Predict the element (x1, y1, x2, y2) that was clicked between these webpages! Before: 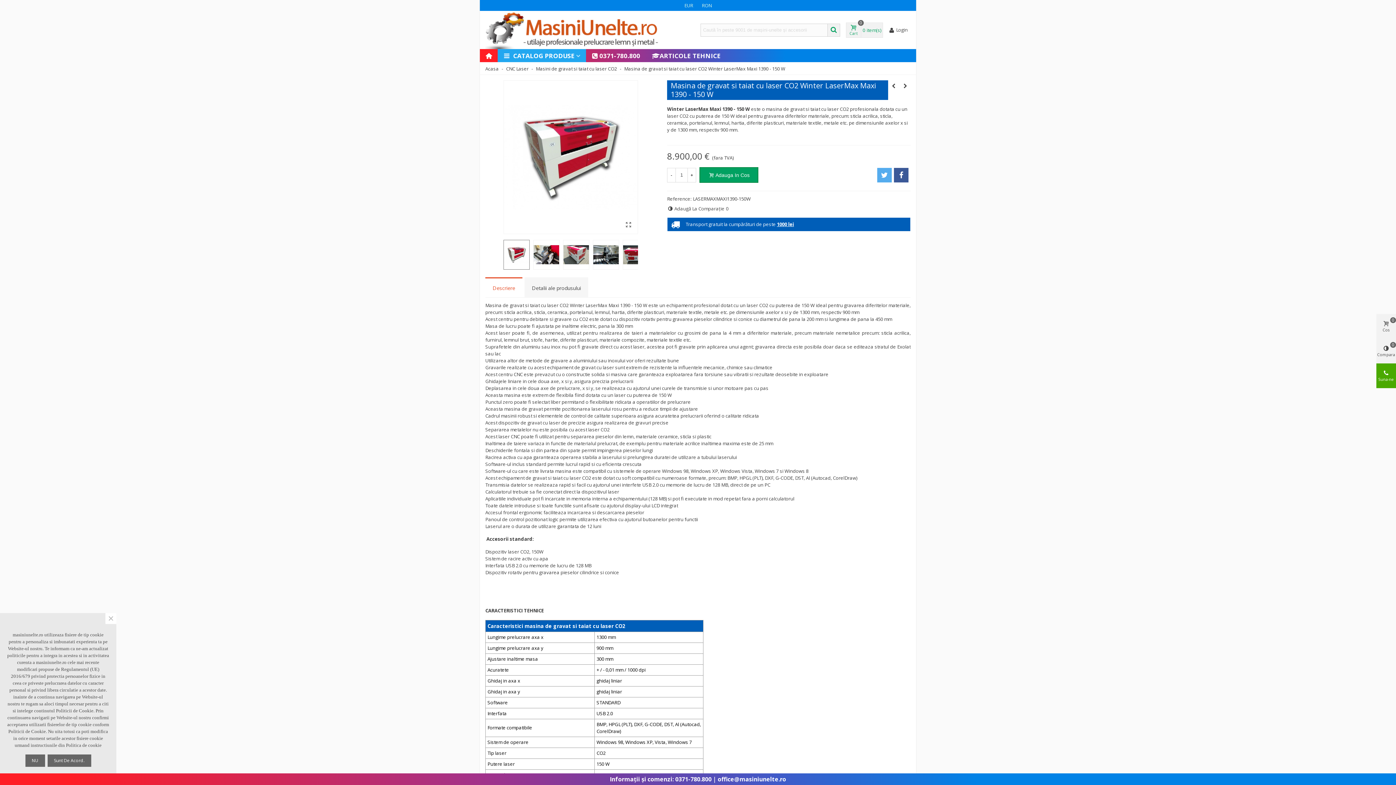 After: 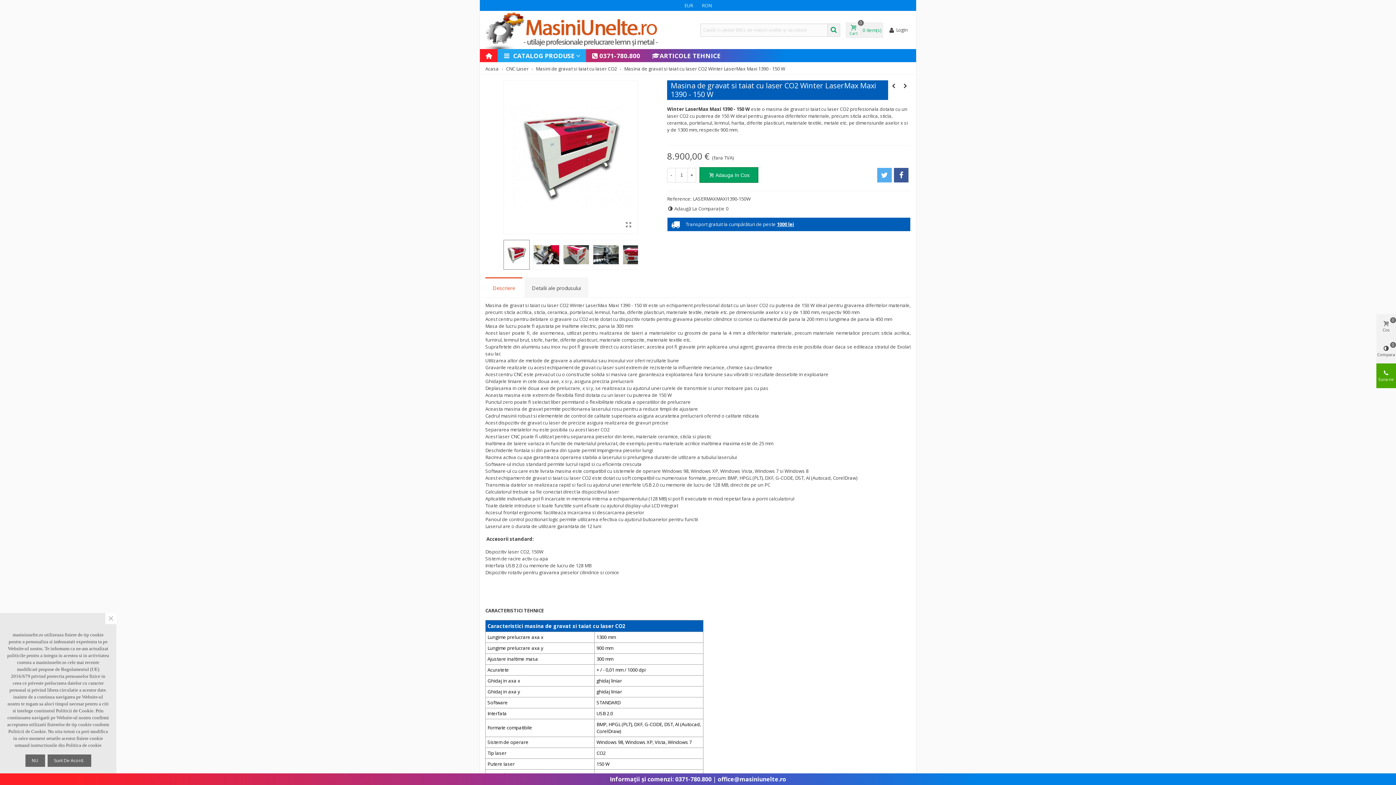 Action: bbox: (485, 277, 522, 297) label: Descriere